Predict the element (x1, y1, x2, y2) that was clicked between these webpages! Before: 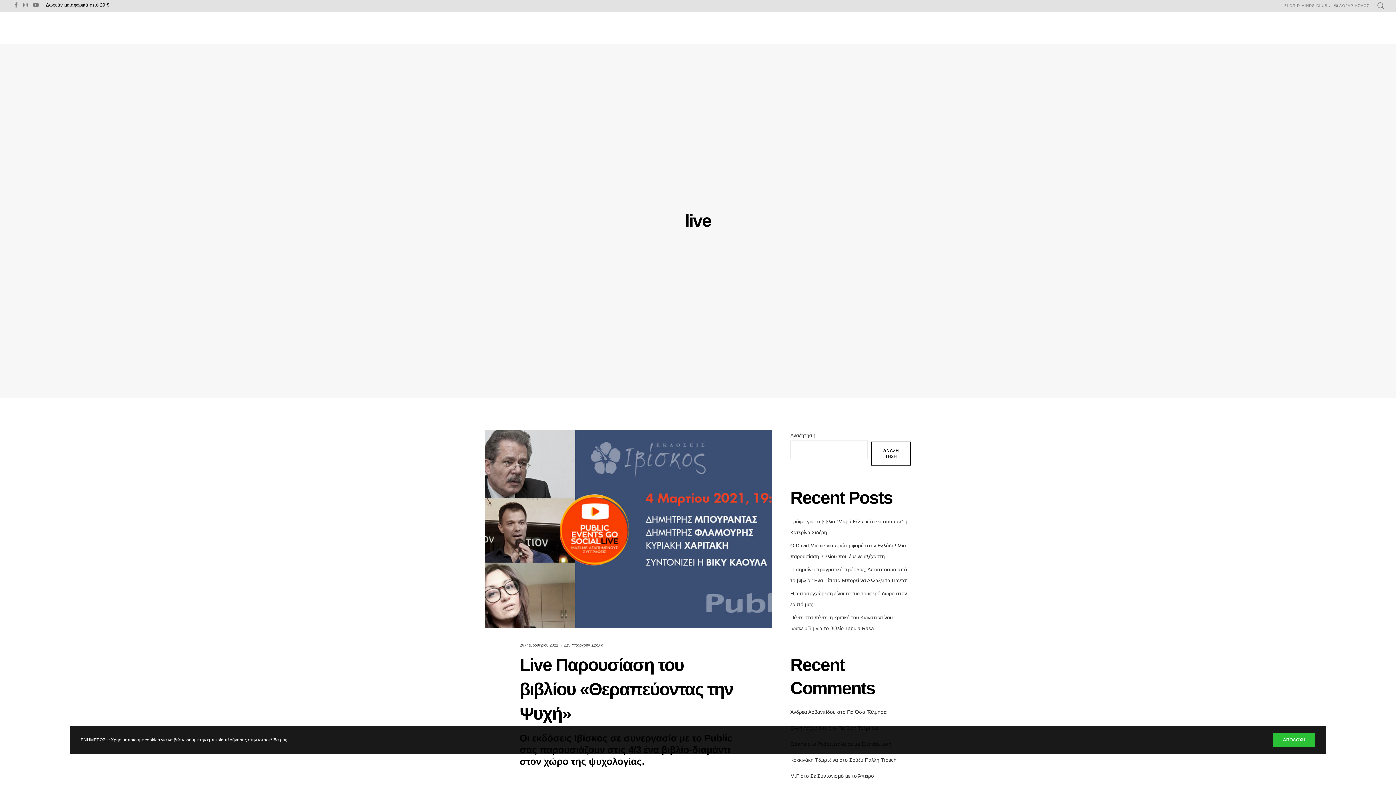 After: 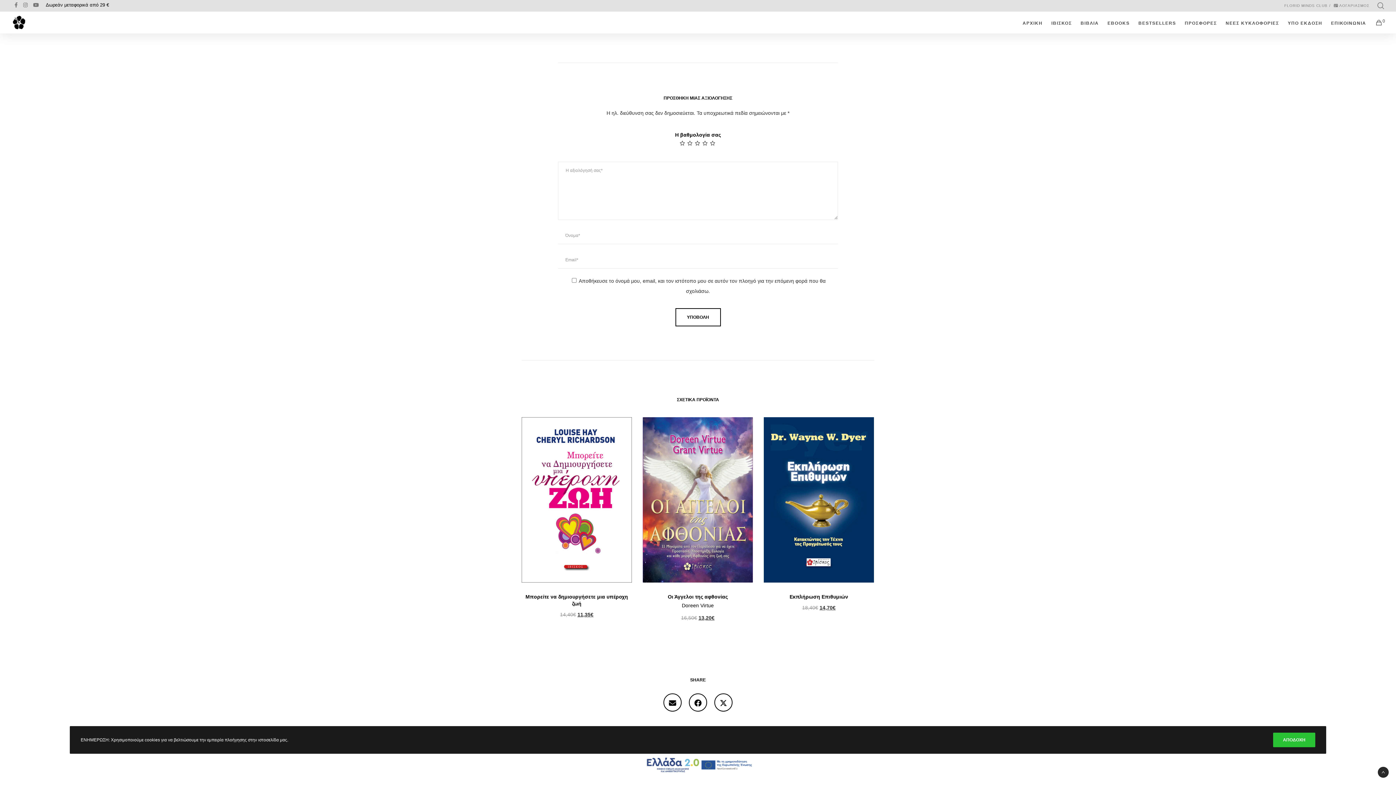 Action: bbox: (810, 773, 874, 779) label: Σε Συντονισμό με το Άπειρο